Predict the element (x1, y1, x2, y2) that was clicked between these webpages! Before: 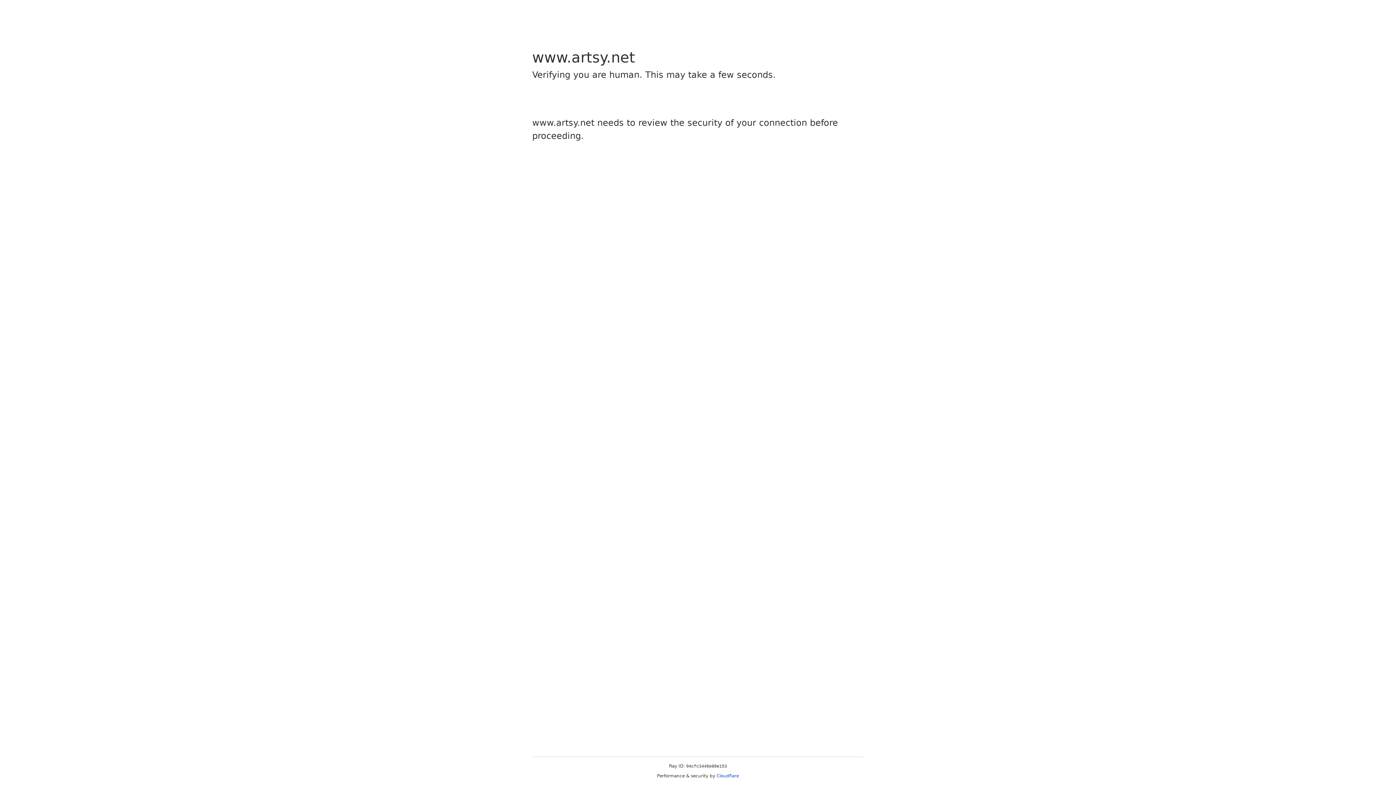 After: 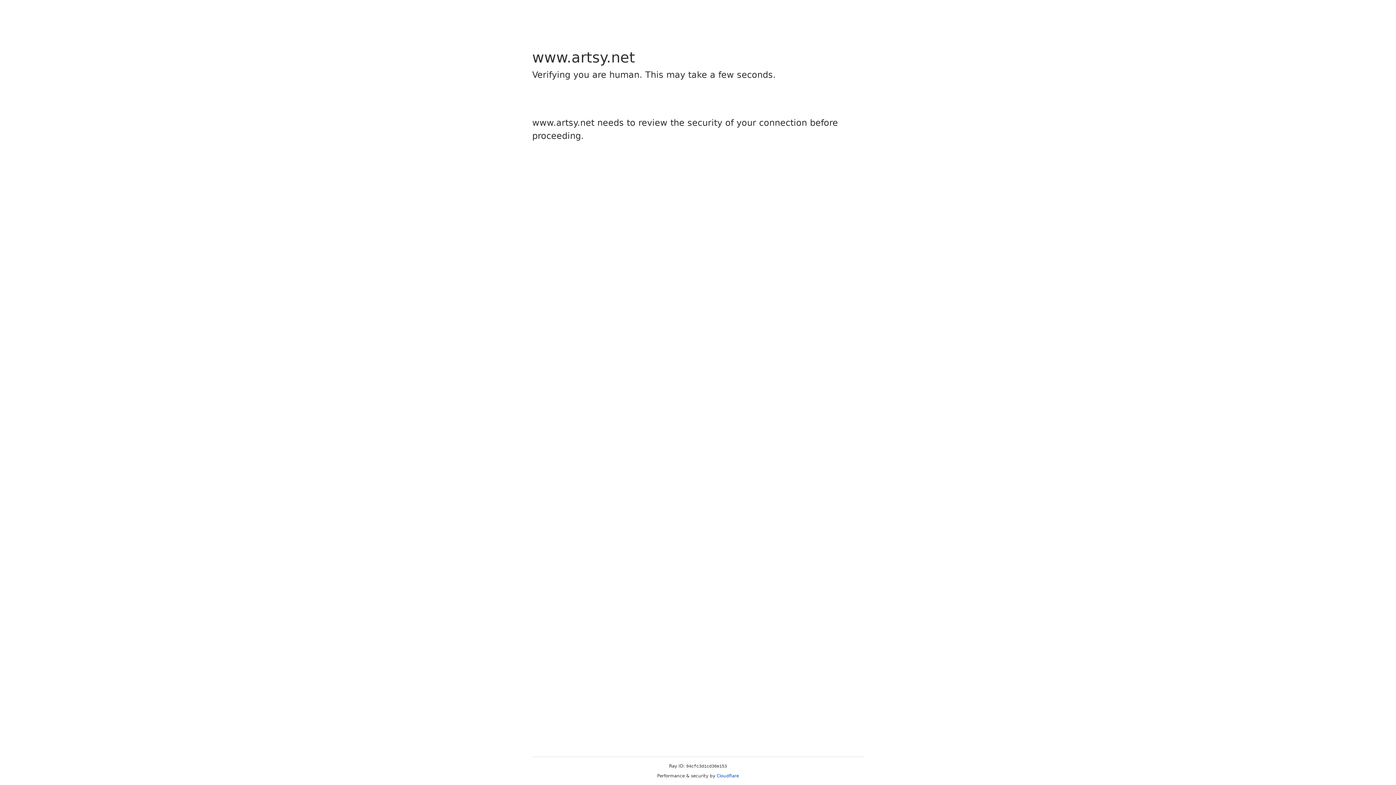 Action: bbox: (716, 773, 739, 778) label: Cloudflare